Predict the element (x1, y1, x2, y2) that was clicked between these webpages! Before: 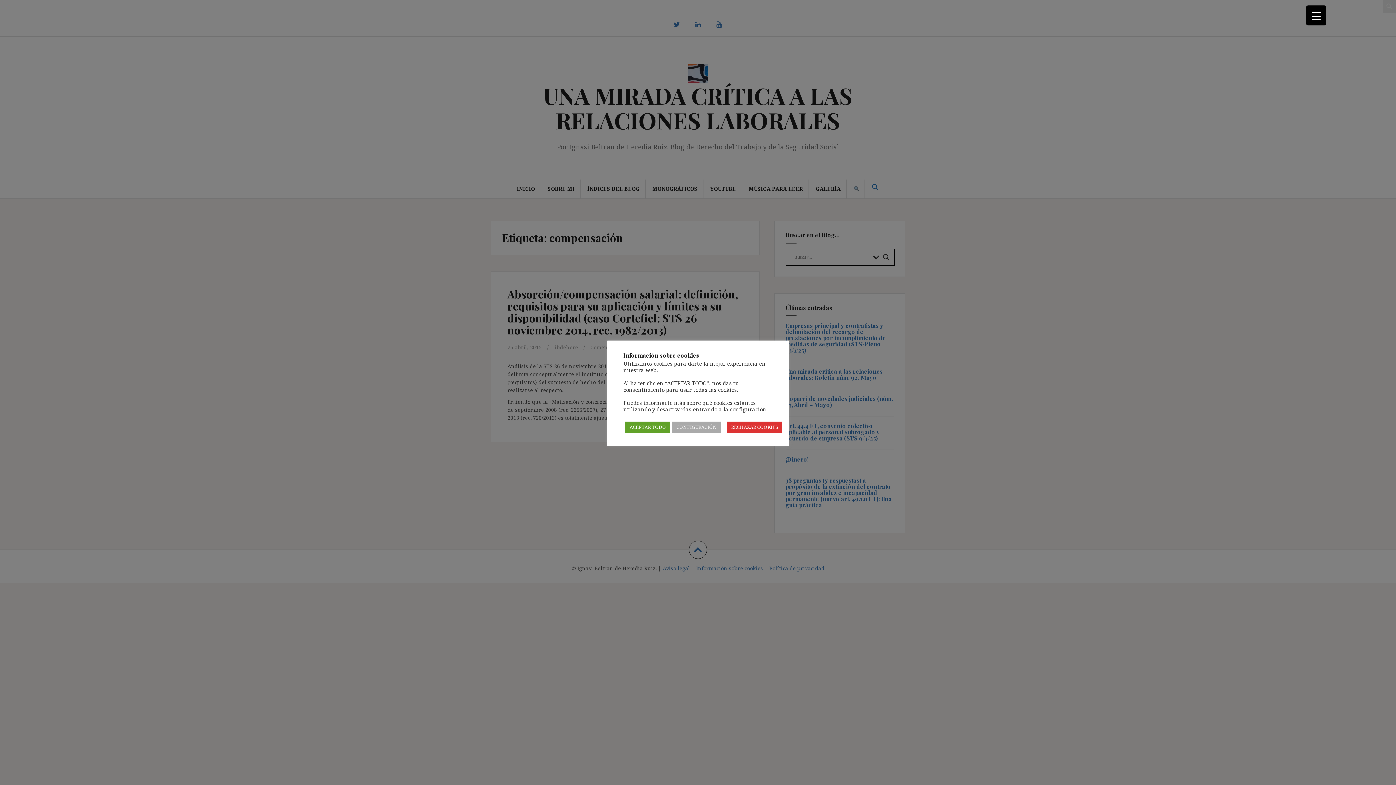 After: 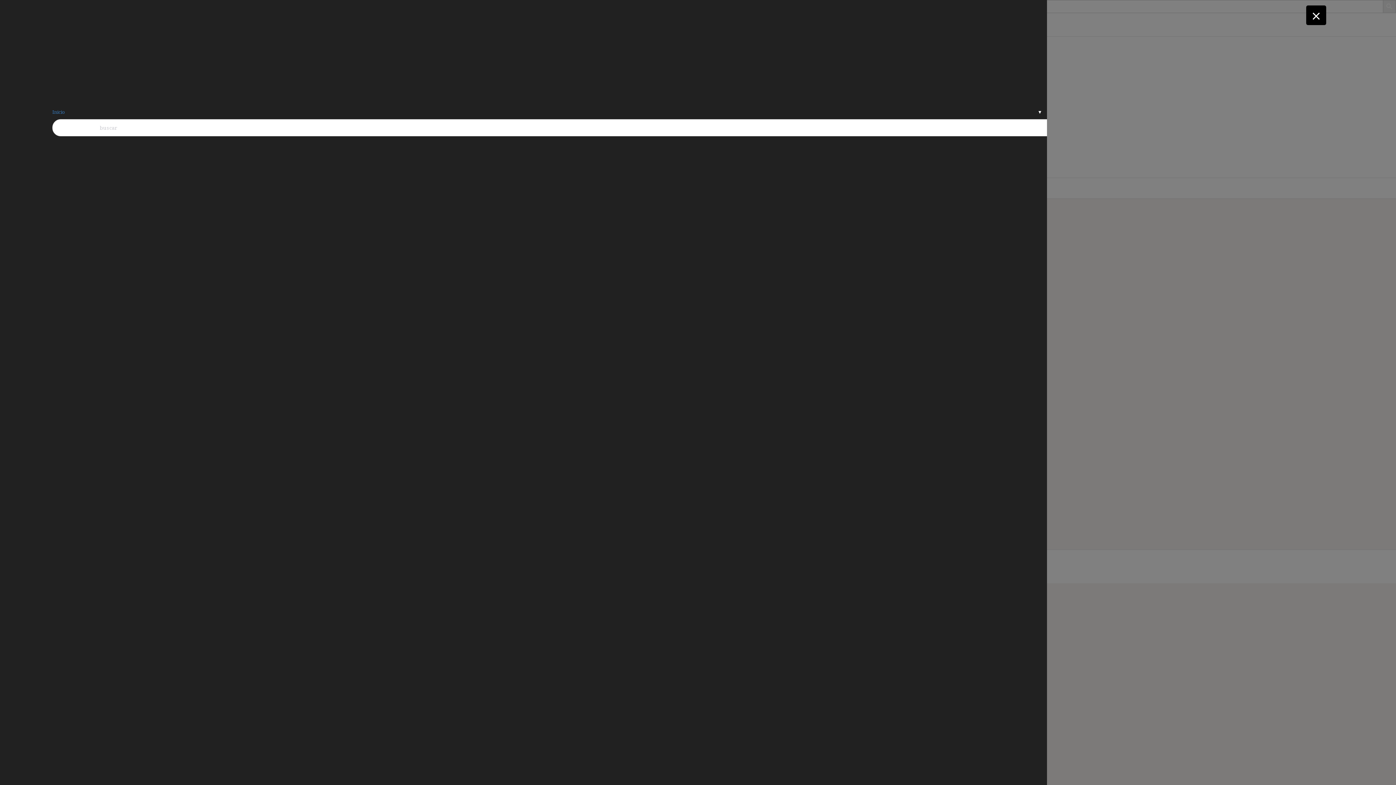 Action: bbox: (1306, 5, 1326, 25) label: Menu Trigger